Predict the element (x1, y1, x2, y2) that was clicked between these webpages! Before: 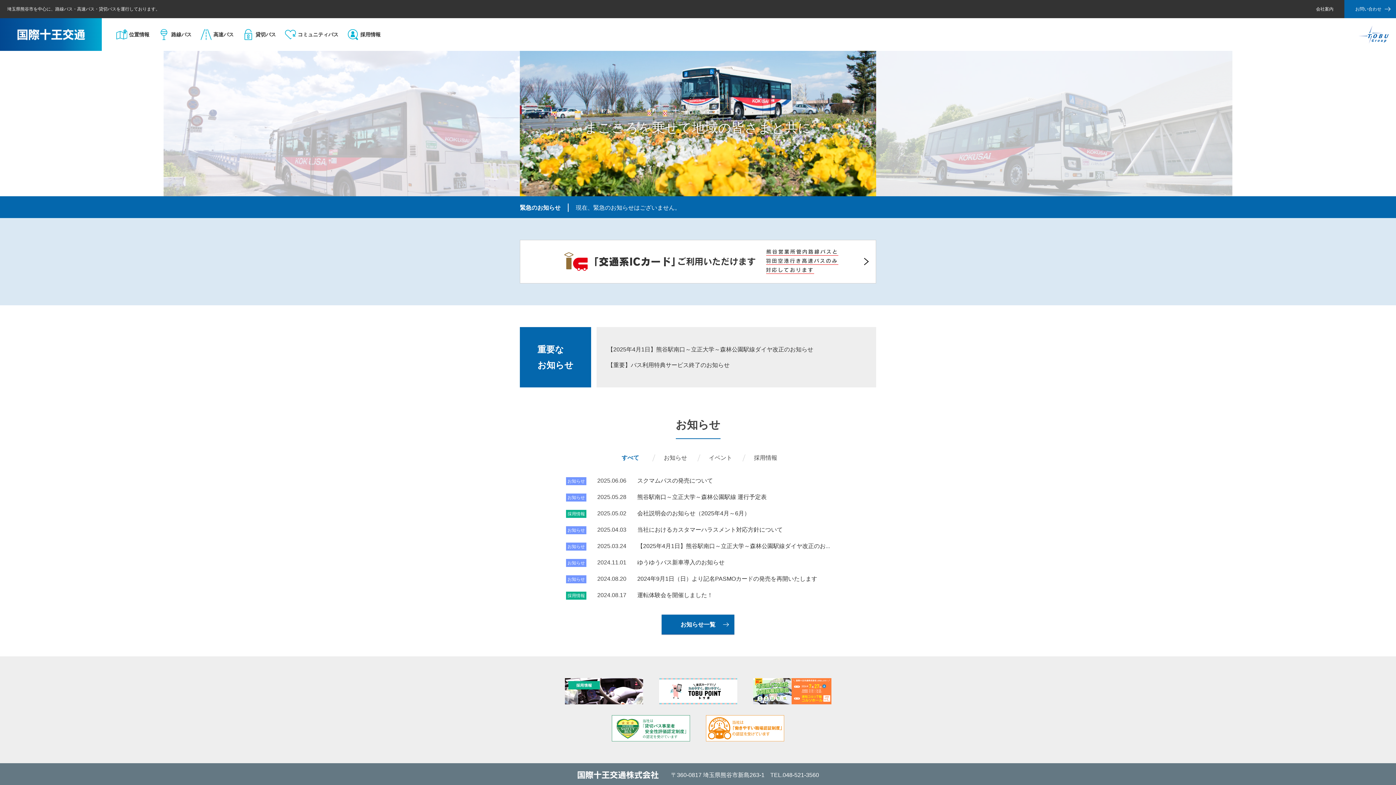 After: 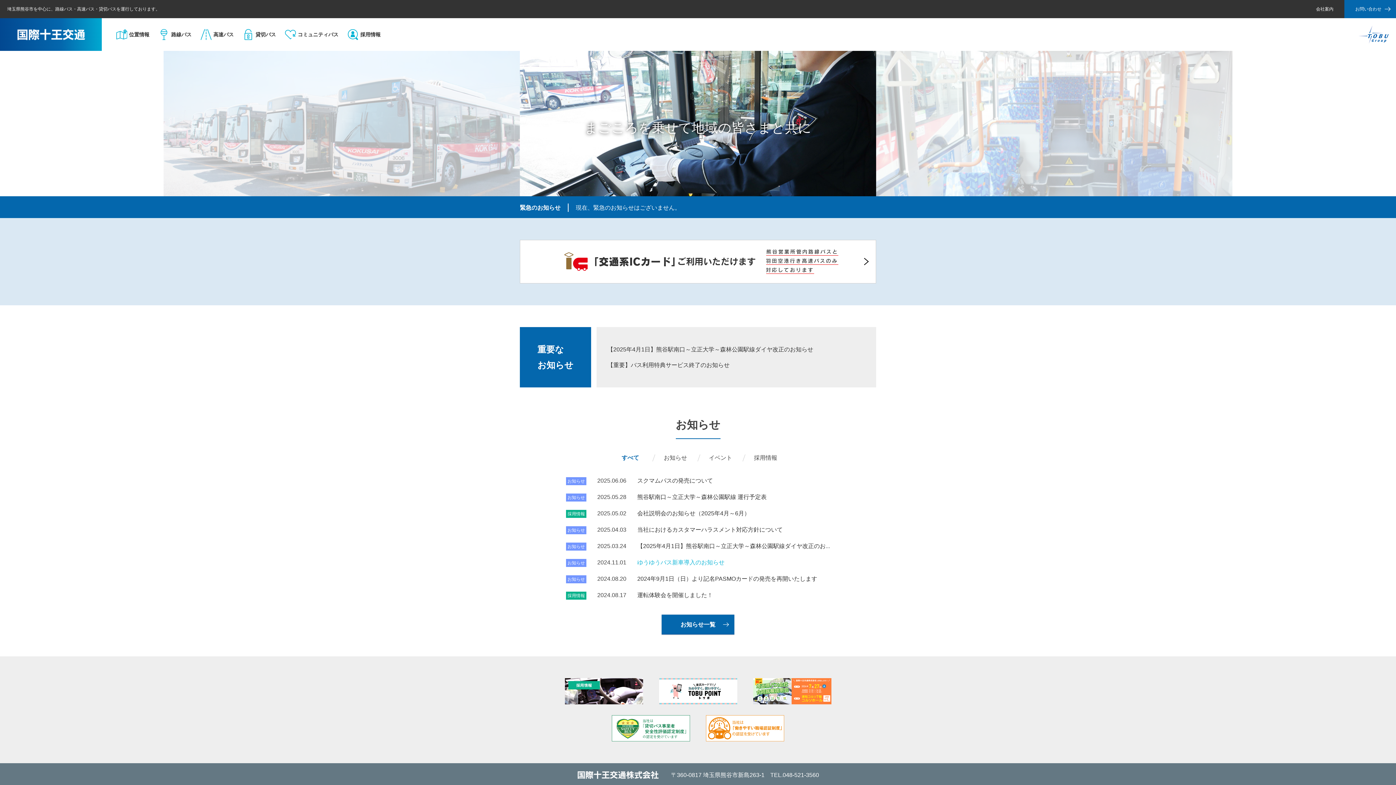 Action: bbox: (637, 559, 724, 565) label: ゆうゆうバス新車導入のお知らせ